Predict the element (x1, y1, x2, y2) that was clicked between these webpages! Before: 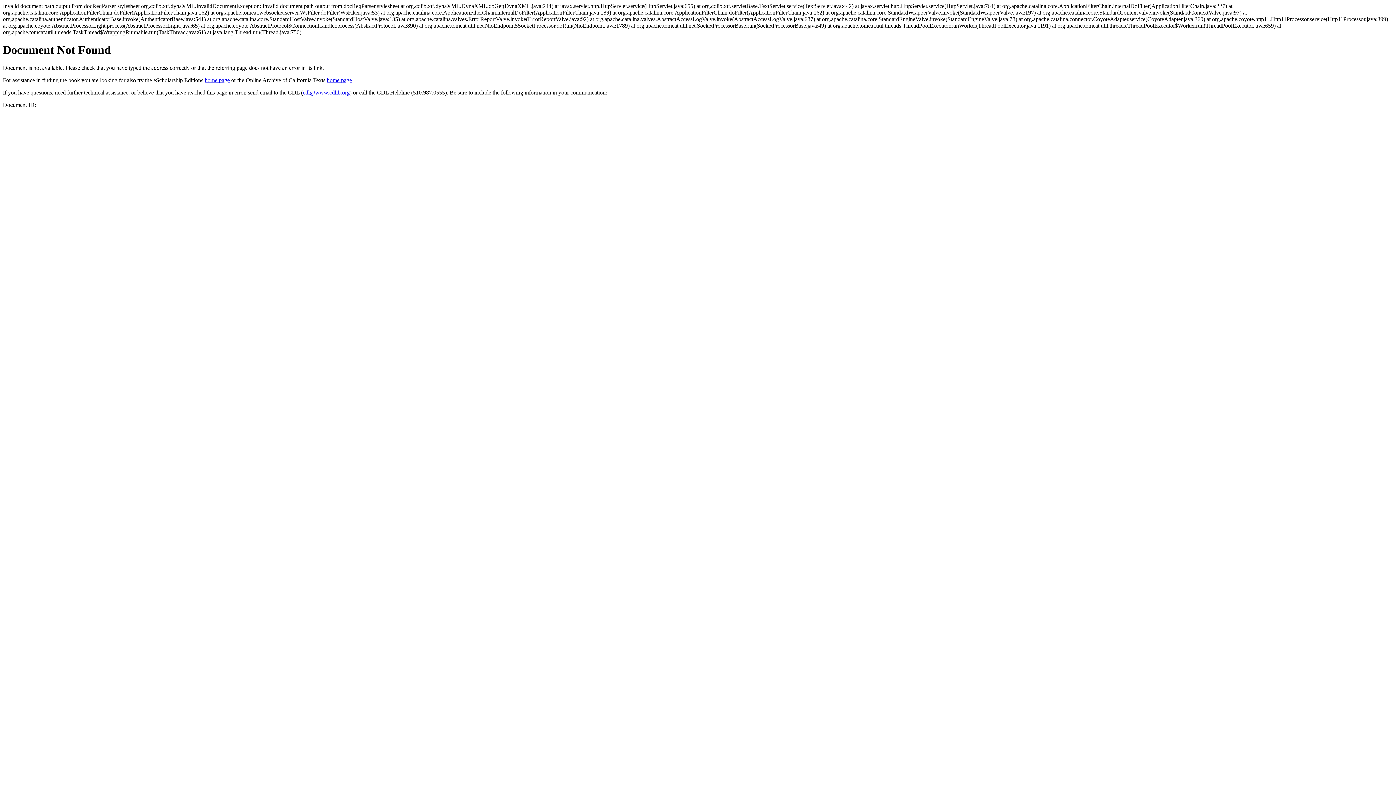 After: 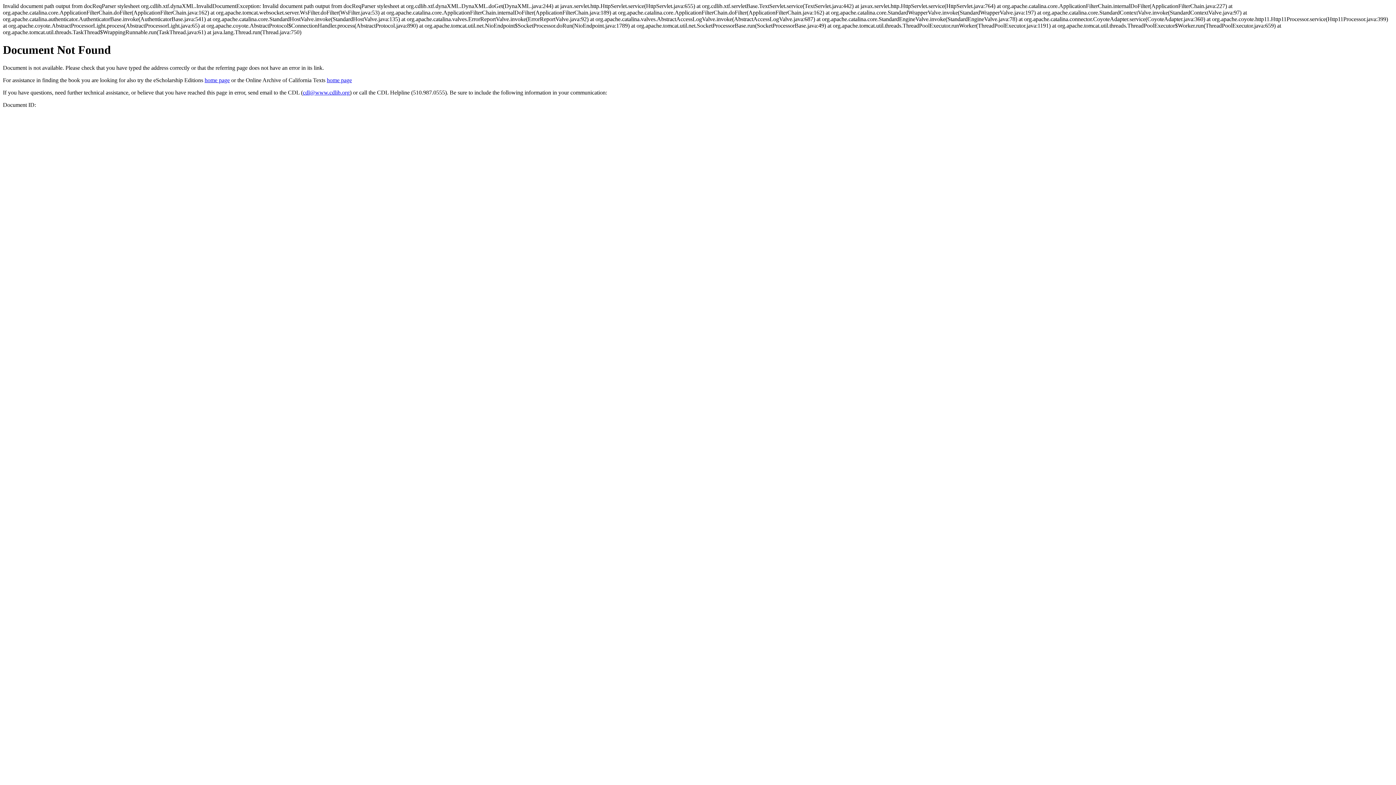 Action: label: cdl@www.cdlib.org bbox: (302, 89, 349, 95)